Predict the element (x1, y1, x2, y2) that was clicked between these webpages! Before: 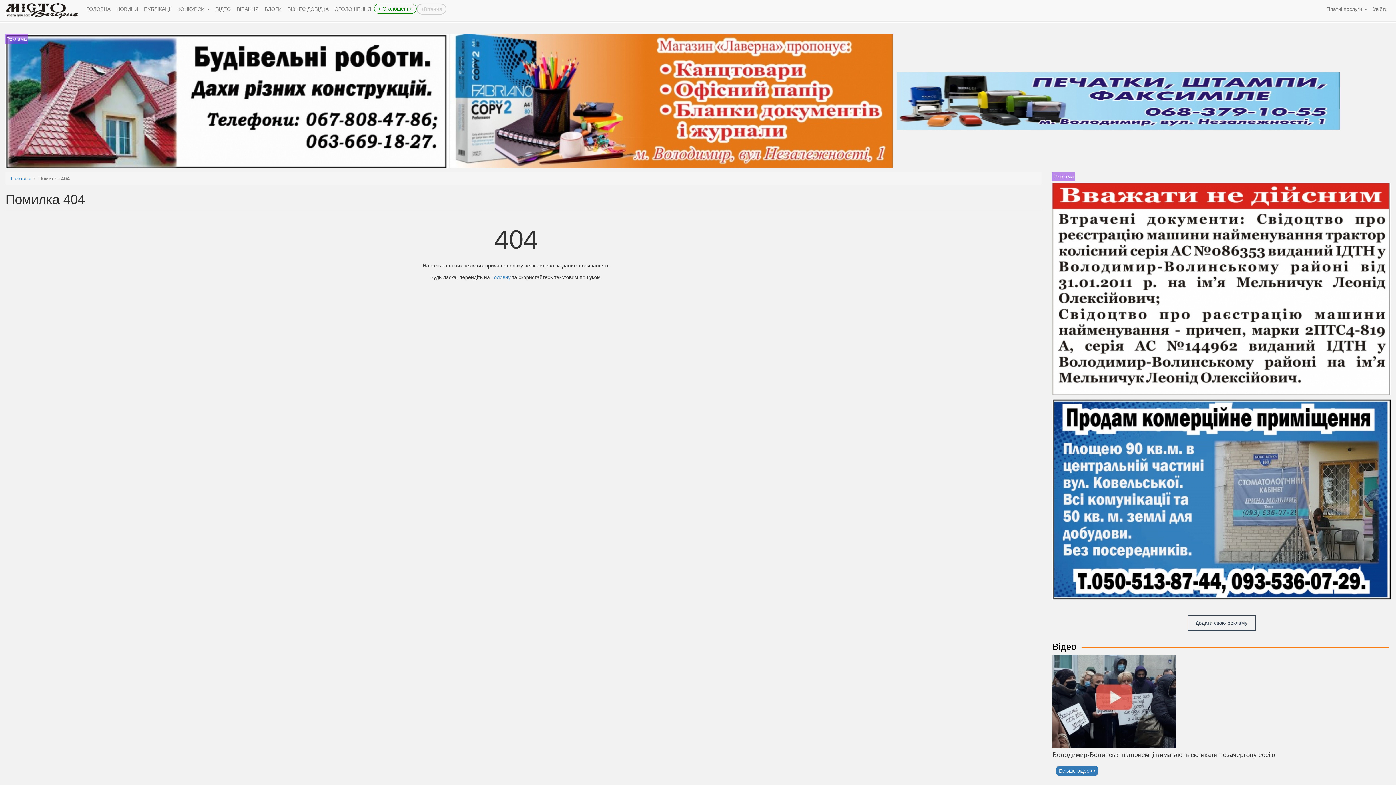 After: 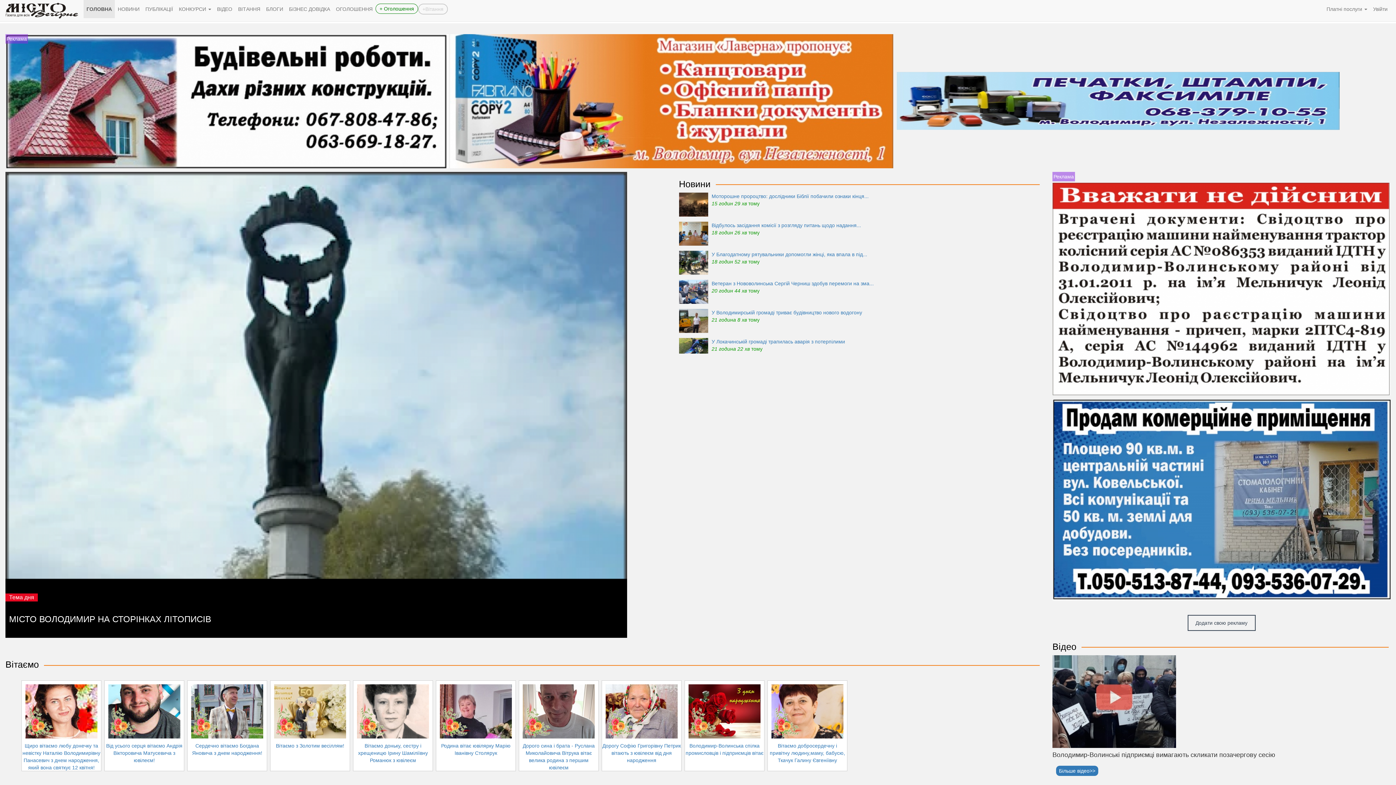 Action: bbox: (5, 2, 83, 18)